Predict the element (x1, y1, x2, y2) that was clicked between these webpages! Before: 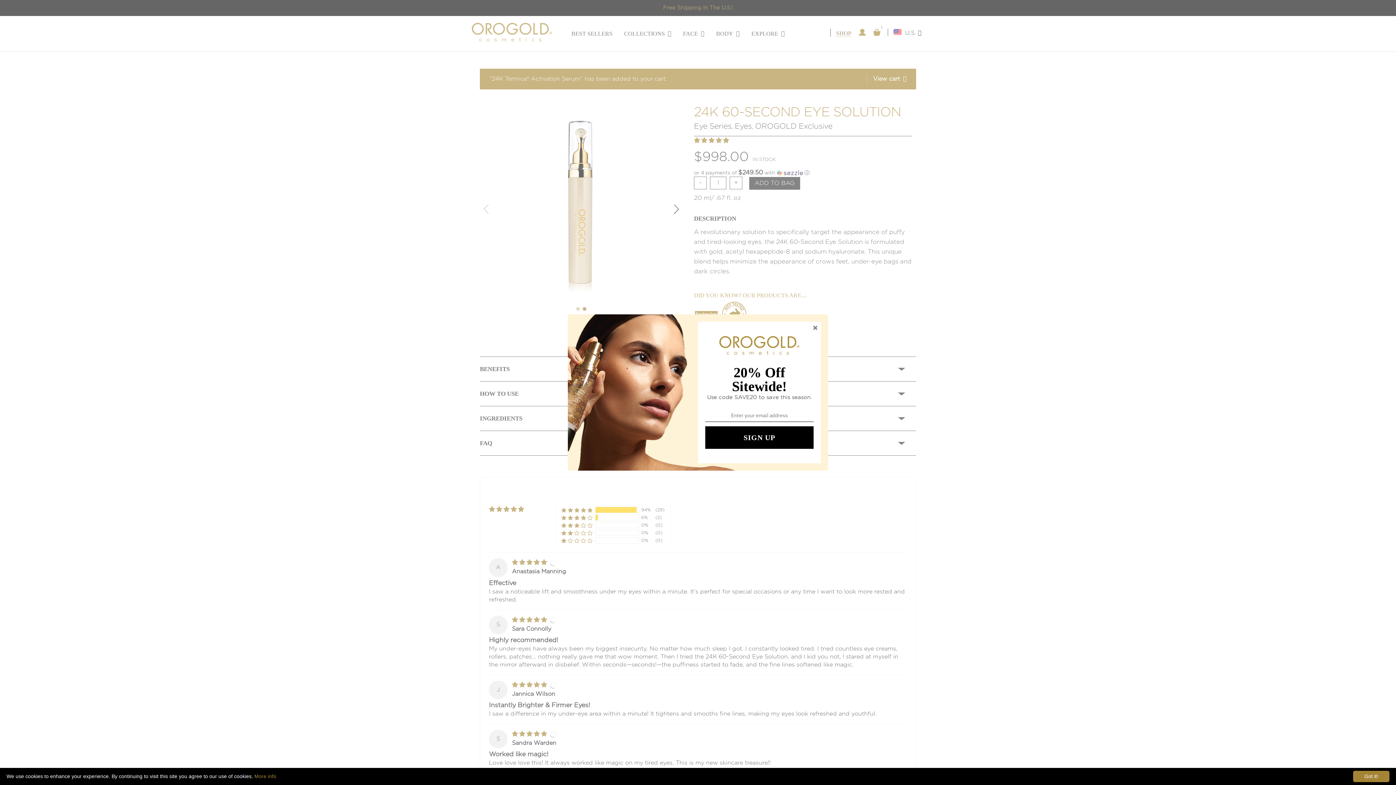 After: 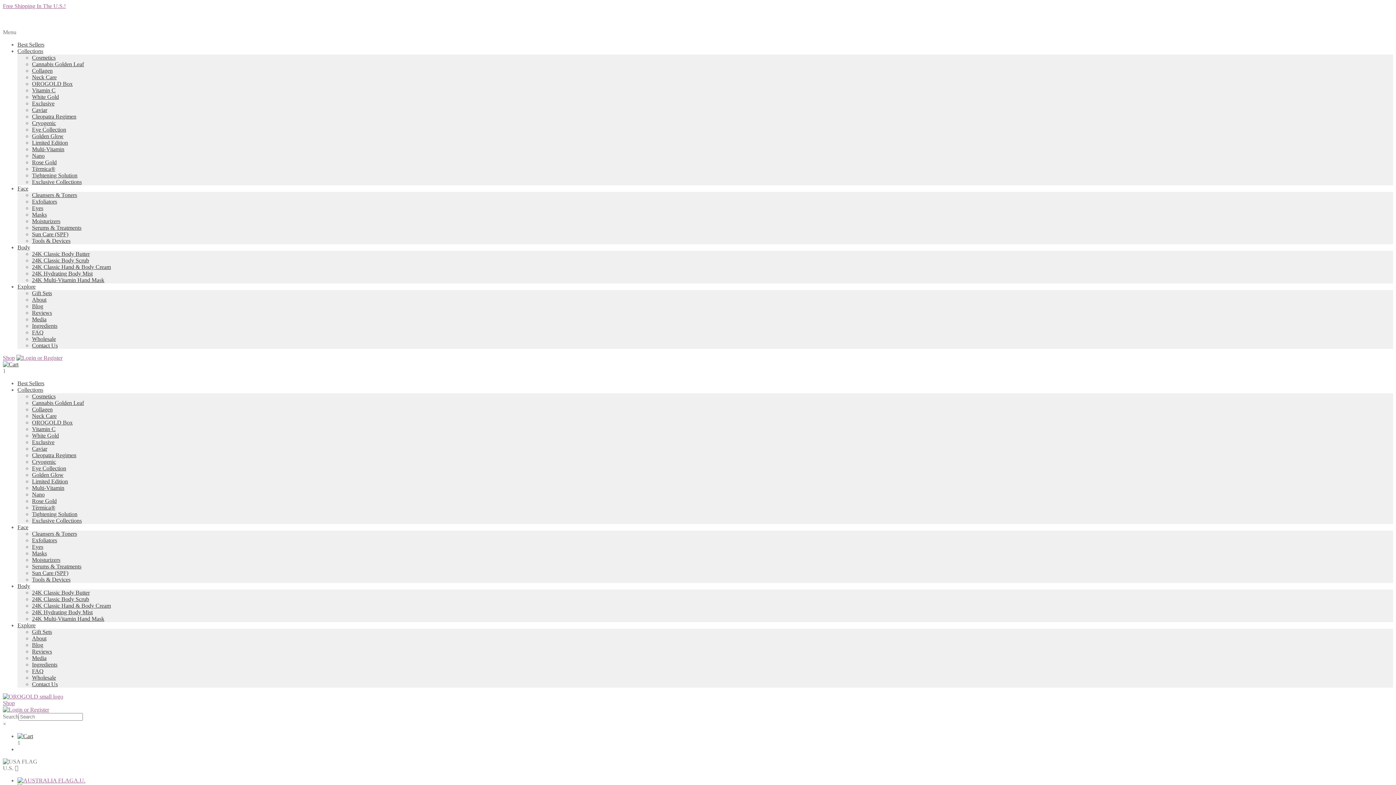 Action: label: More info bbox: (254, 773, 276, 779)